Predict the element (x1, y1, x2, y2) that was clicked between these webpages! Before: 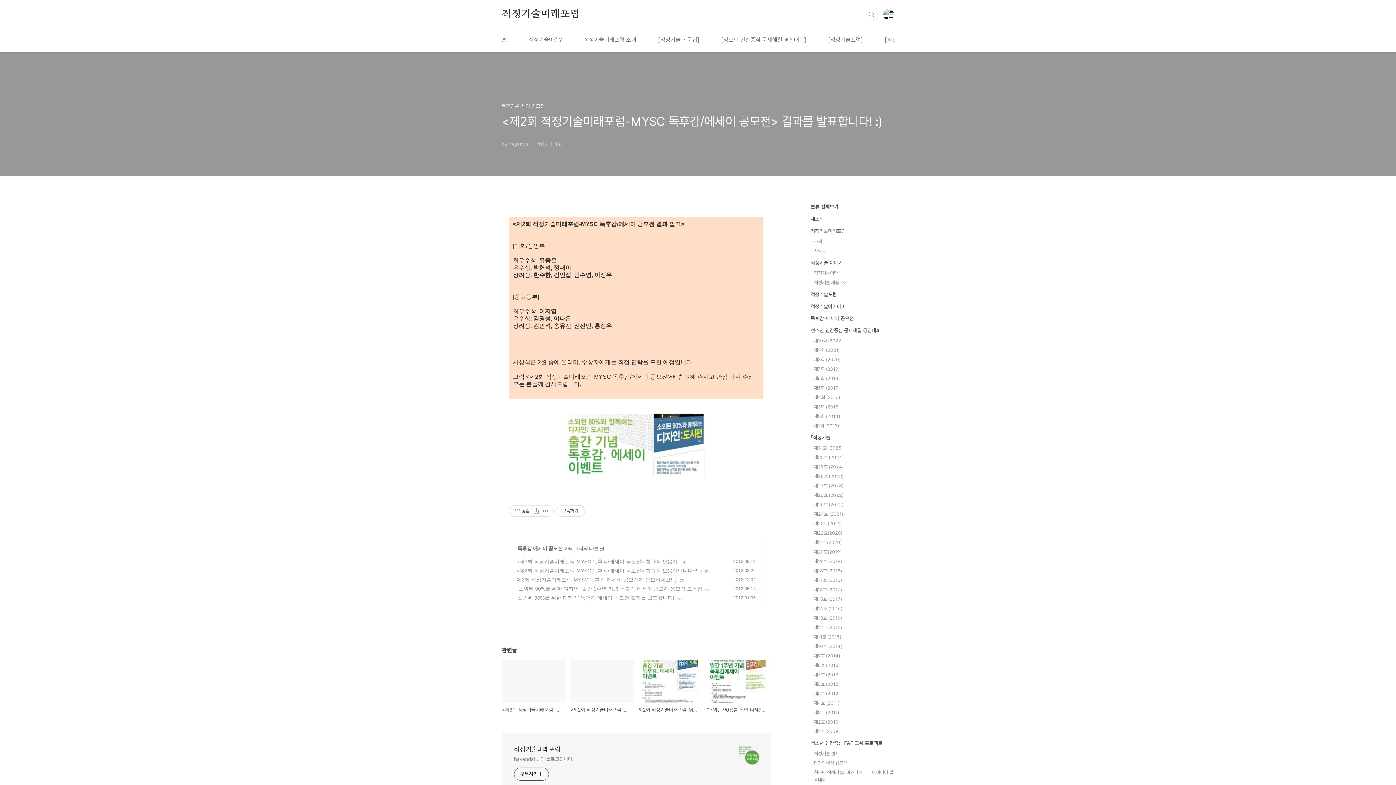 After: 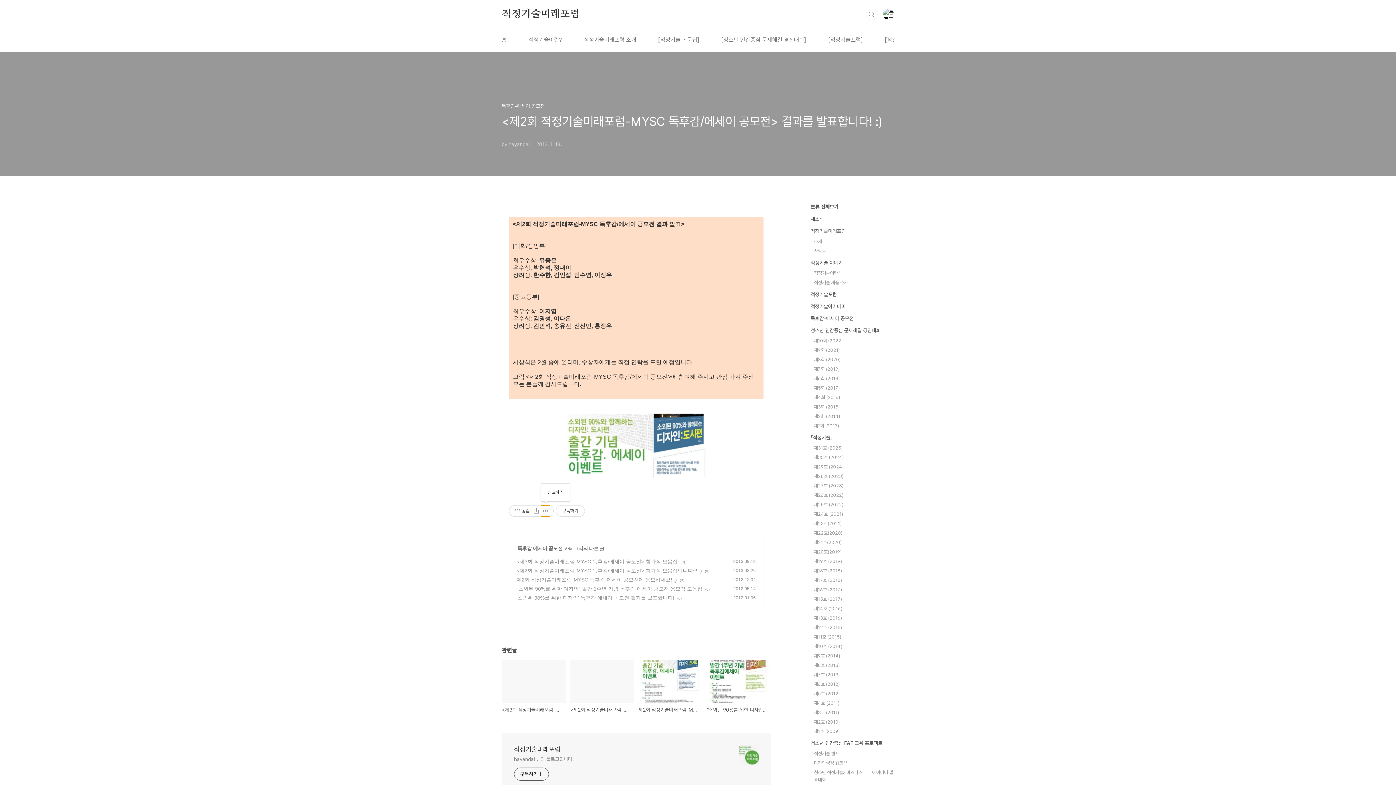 Action: bbox: (541, 505, 550, 516) label: 게시글 관리